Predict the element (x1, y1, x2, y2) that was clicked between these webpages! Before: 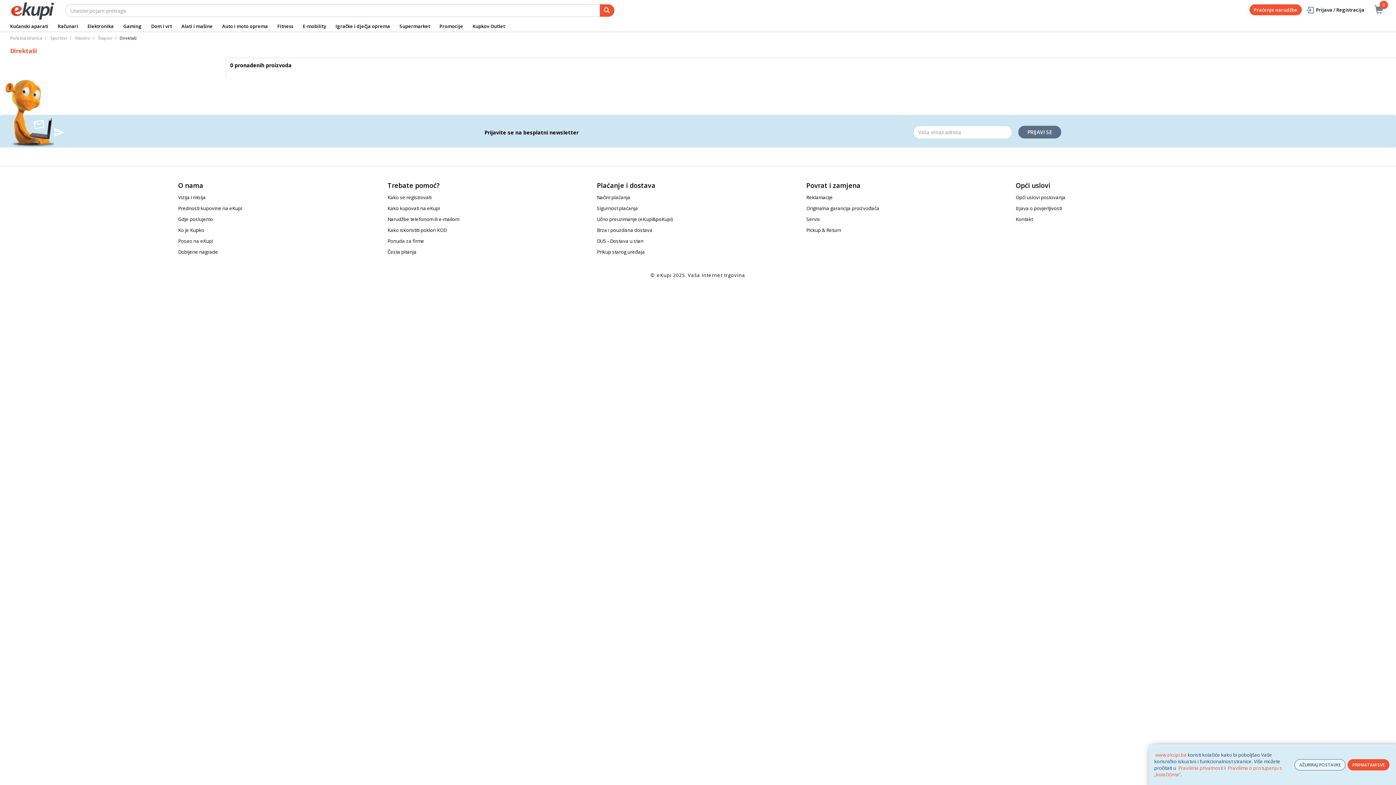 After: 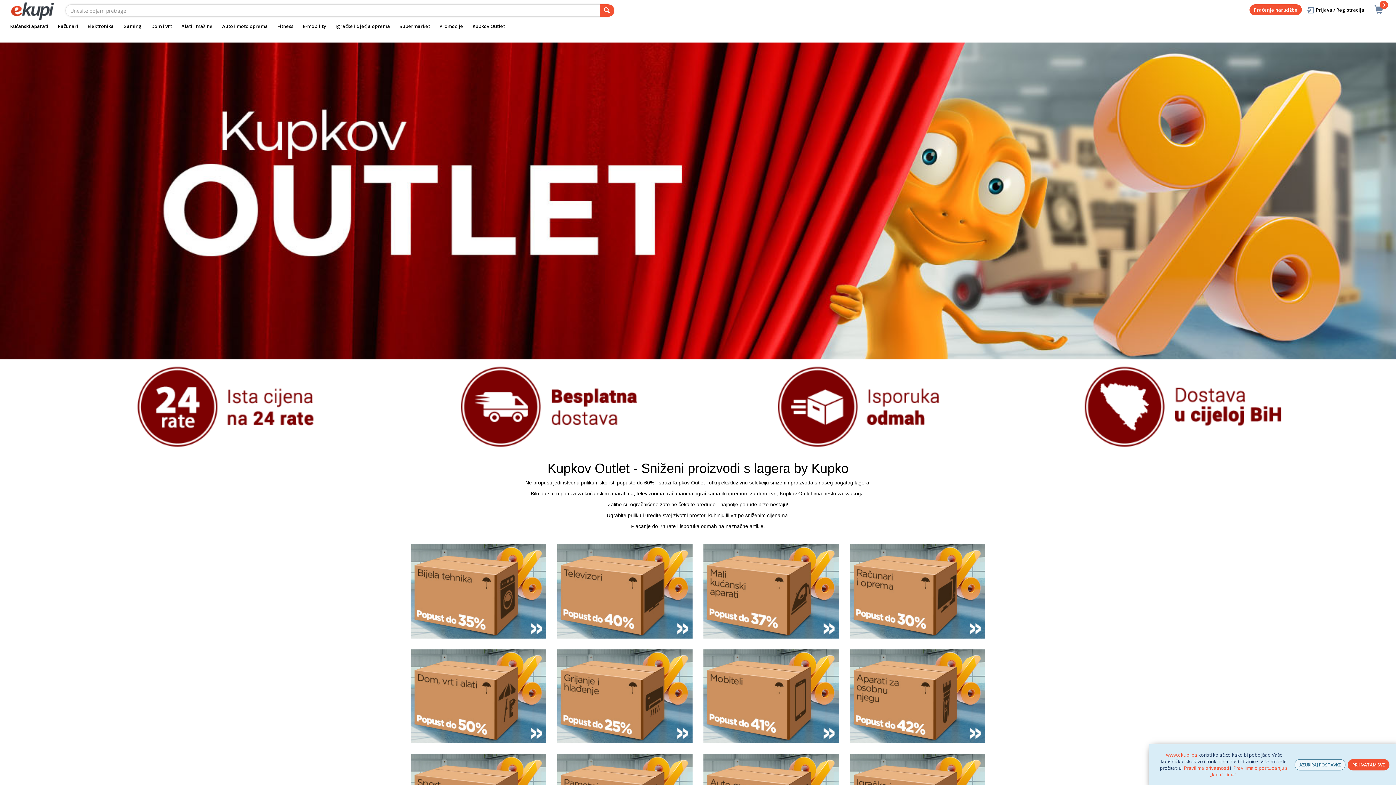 Action: label: Kupkov Outlet bbox: (468, 20, 509, 31)